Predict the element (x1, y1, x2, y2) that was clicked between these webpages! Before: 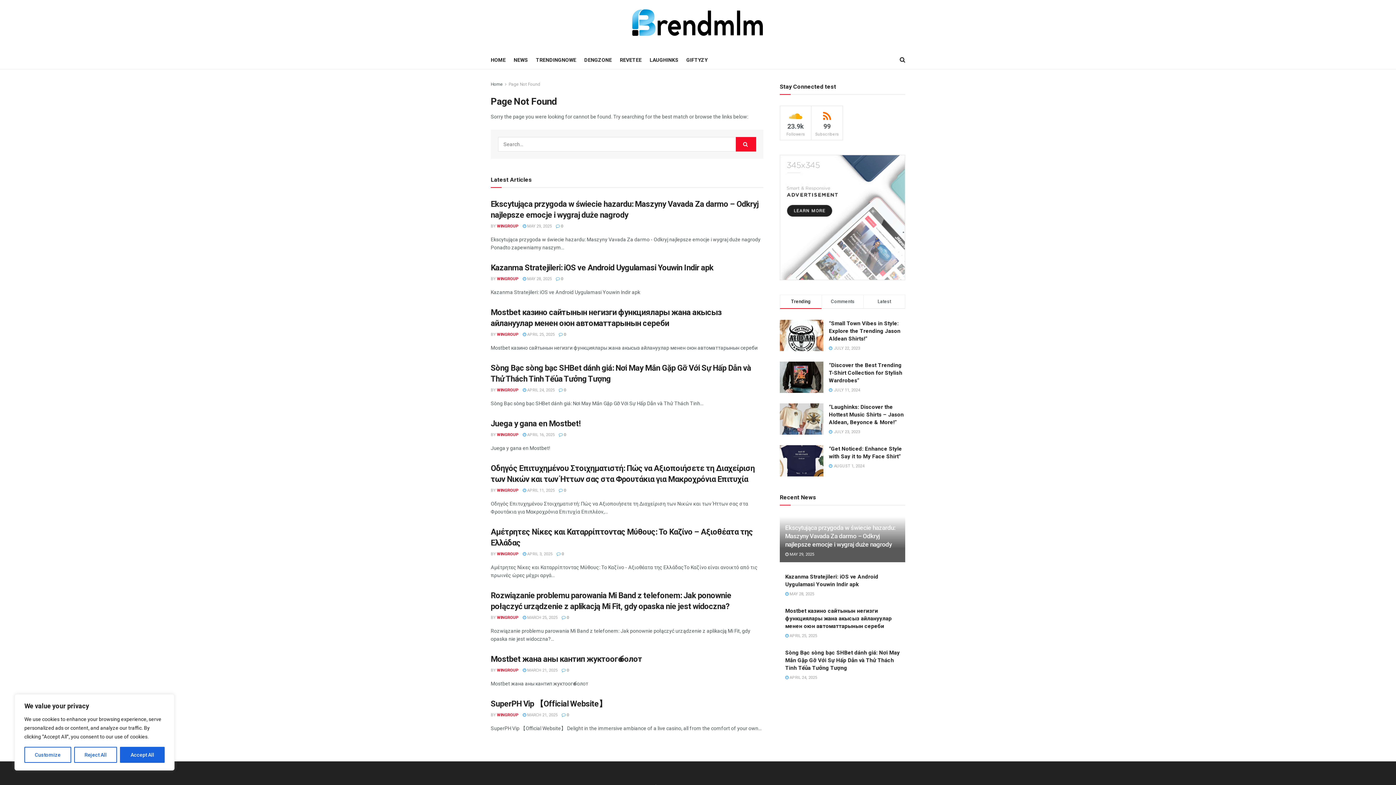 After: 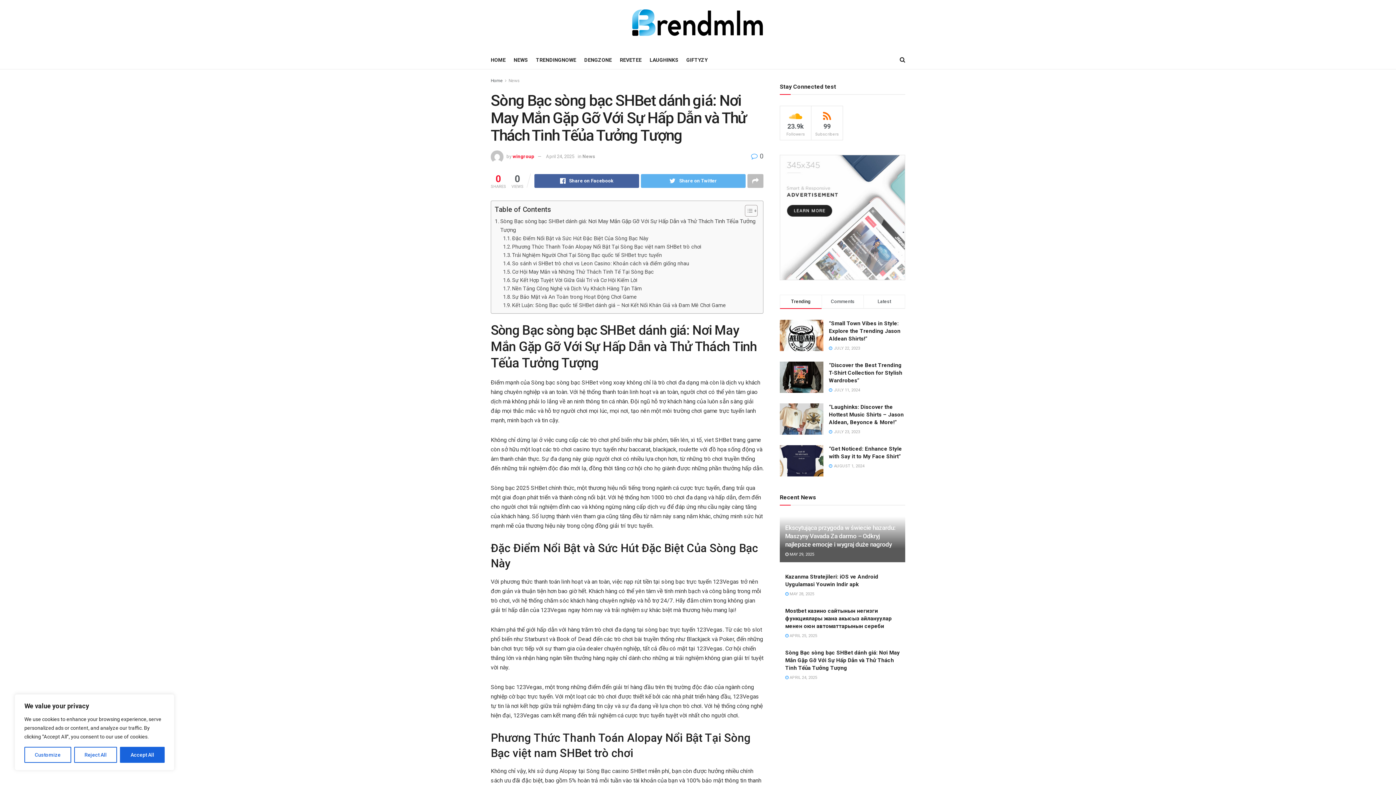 Action: bbox: (785, 675, 817, 680) label:  APRIL 24, 2025